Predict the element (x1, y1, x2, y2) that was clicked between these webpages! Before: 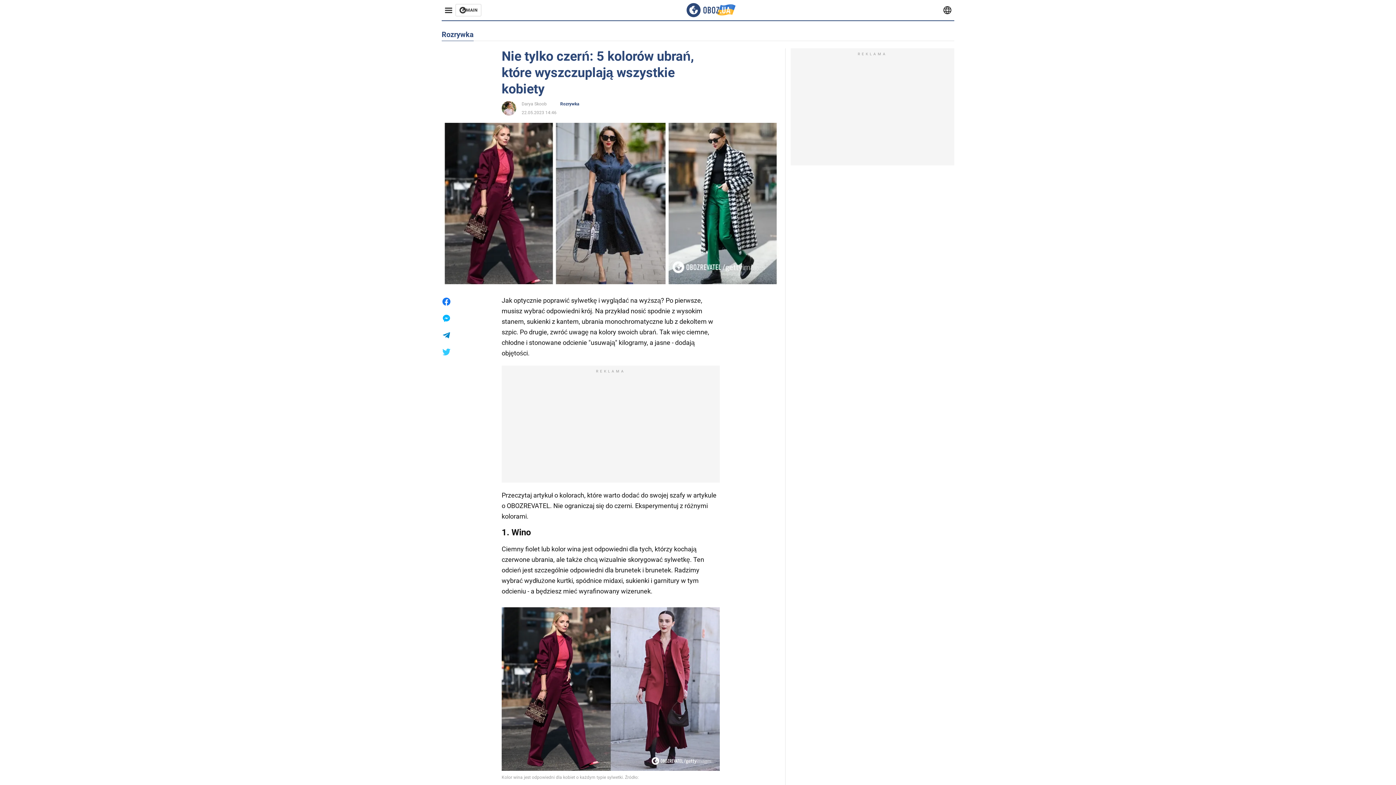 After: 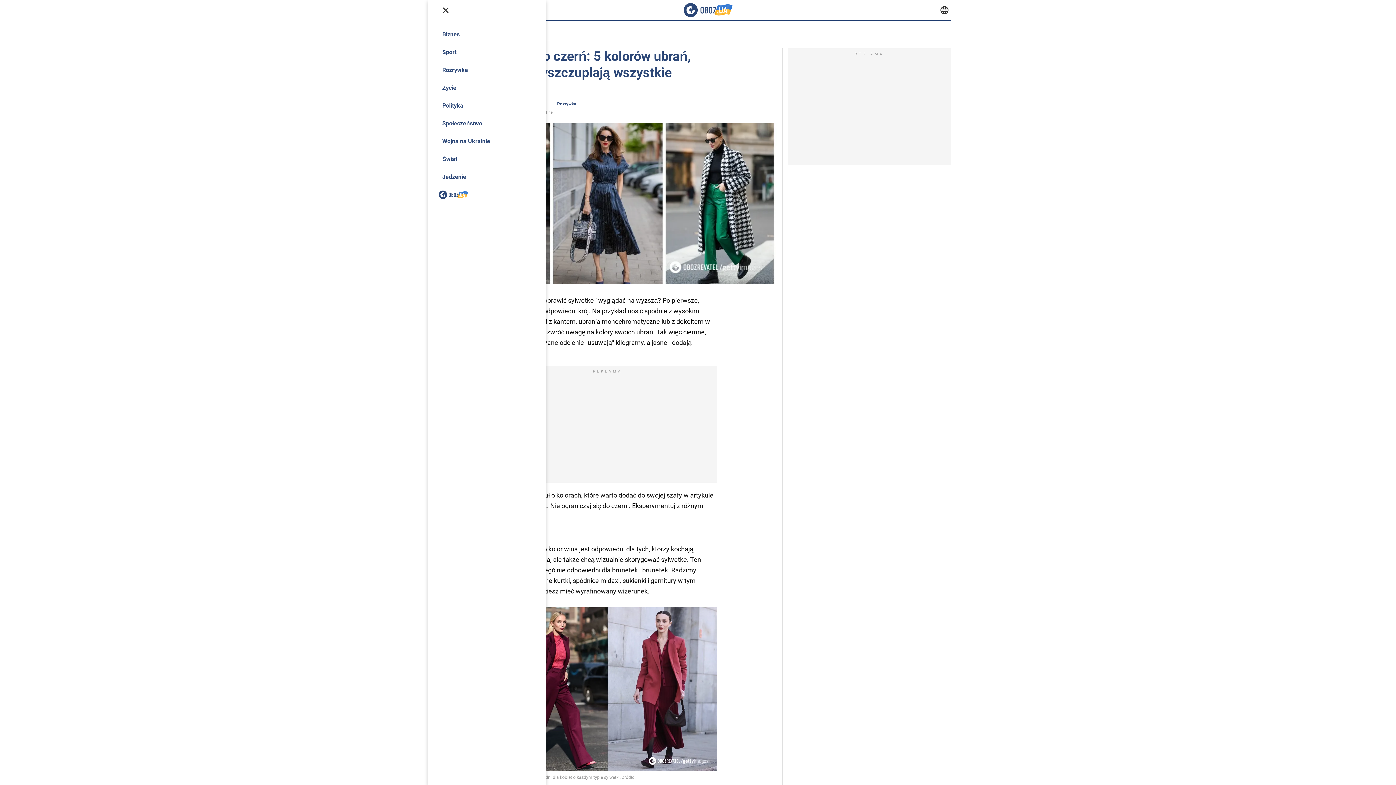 Action: bbox: (441, 4, 455, 16)